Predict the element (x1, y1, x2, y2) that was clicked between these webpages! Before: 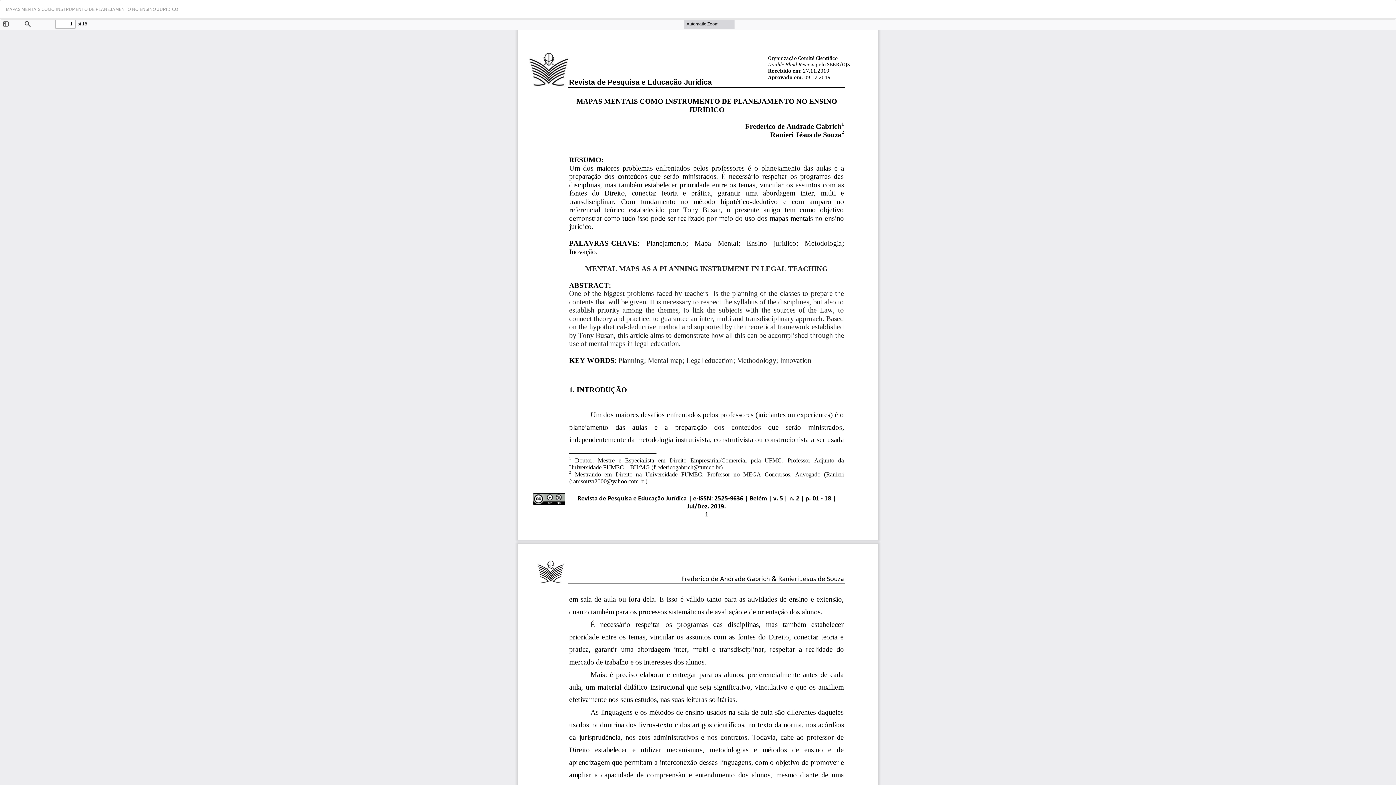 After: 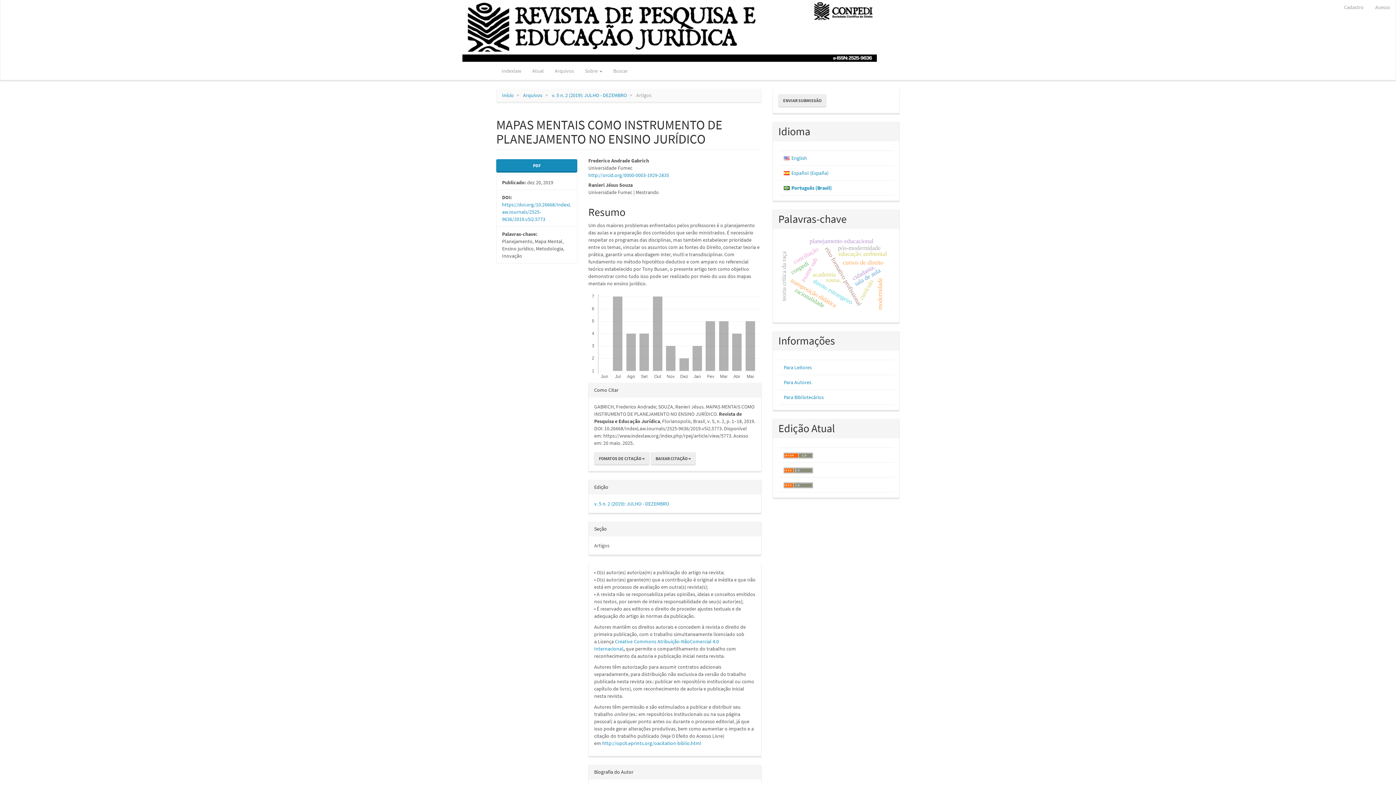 Action: label: MAPAS MENTAIS COMO INSTRUMENTO DE PLANEJAMENTO NO ENSINO JURÍDICO bbox: (0, 0, 183, 18)